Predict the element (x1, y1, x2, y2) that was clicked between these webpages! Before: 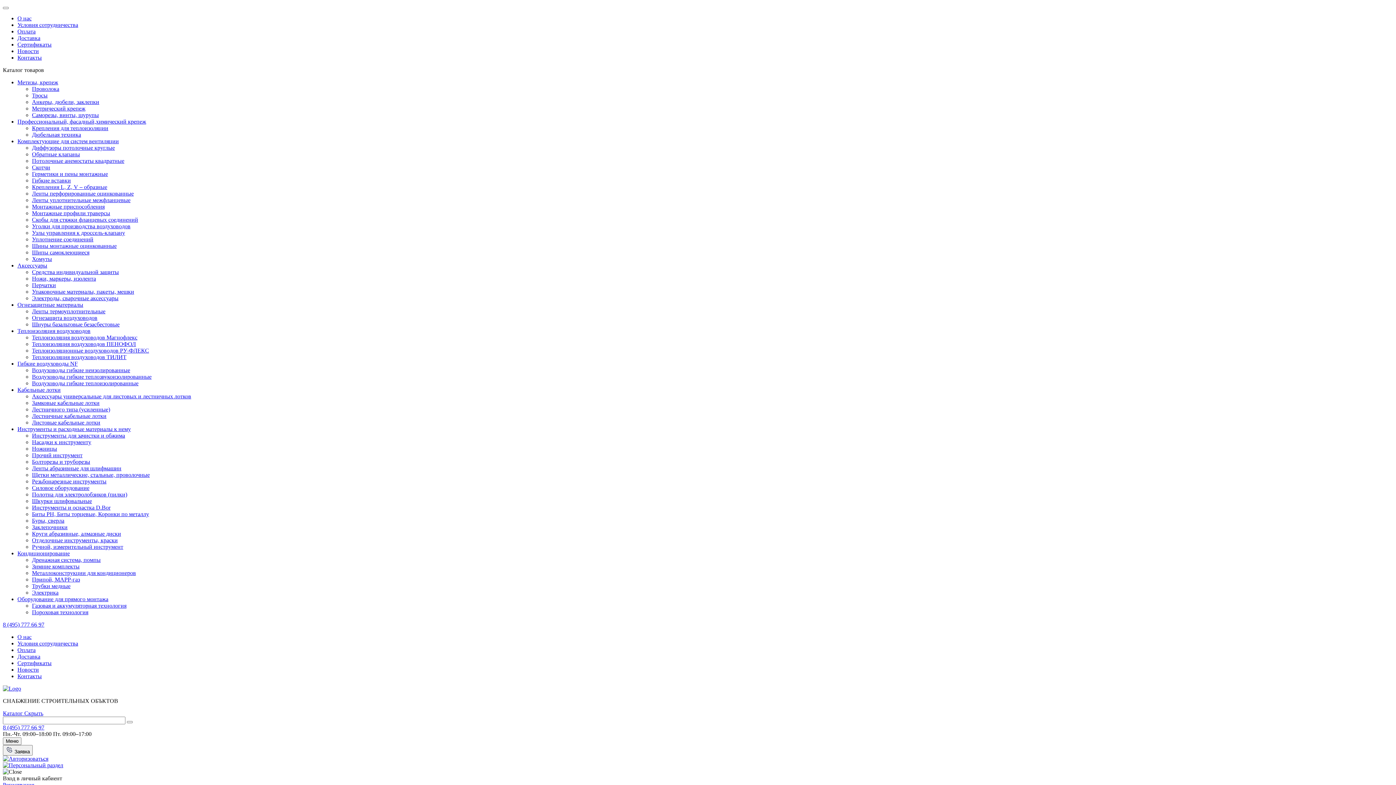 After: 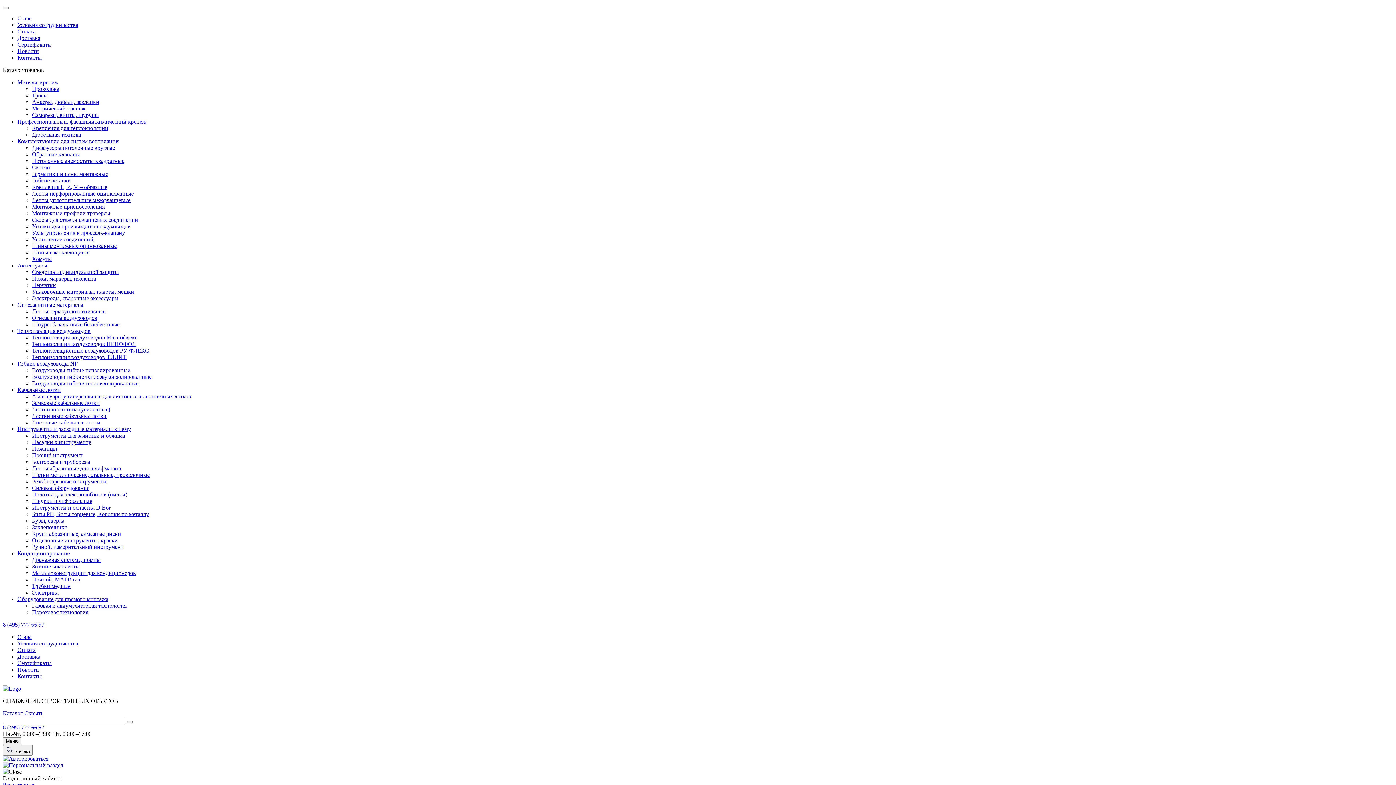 Action: bbox: (17, 660, 51, 666) label: Сертификаты